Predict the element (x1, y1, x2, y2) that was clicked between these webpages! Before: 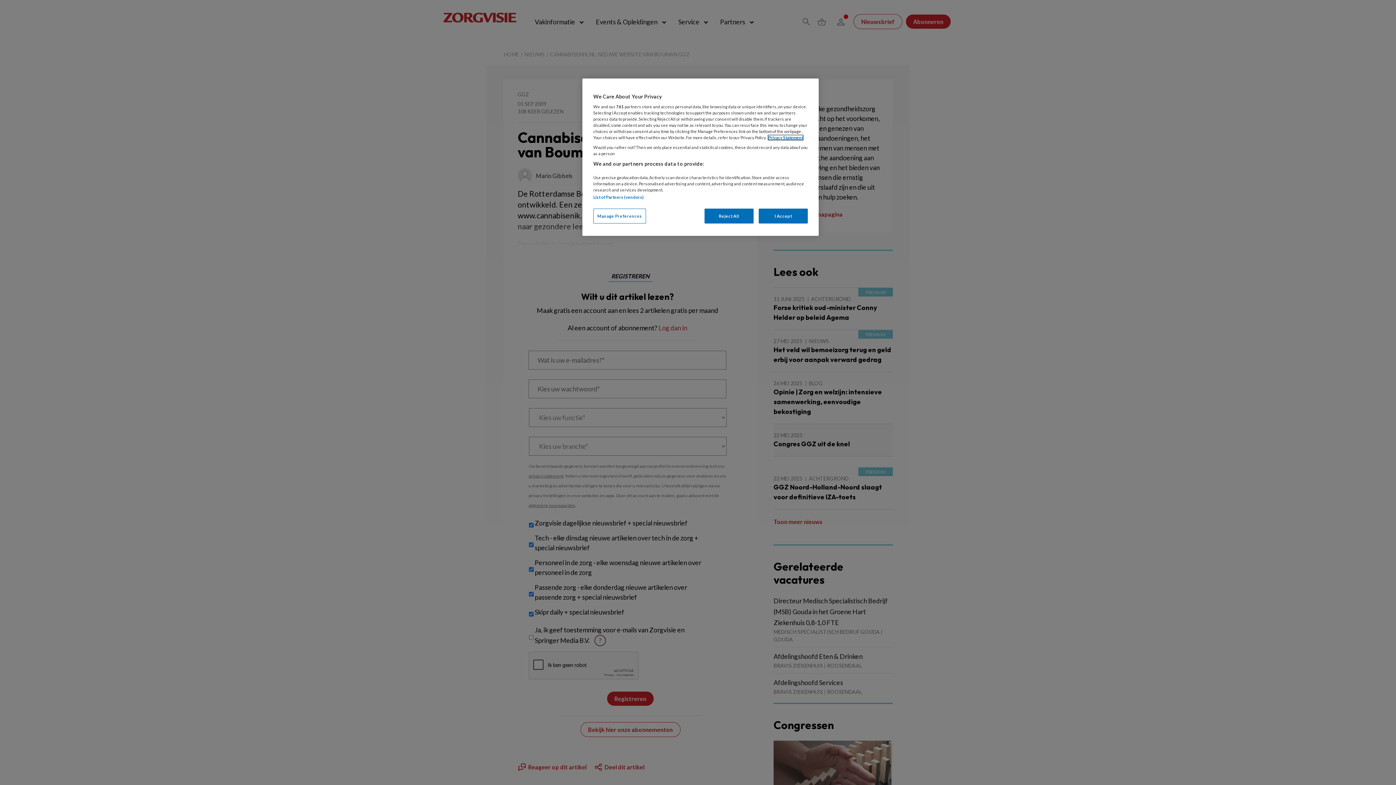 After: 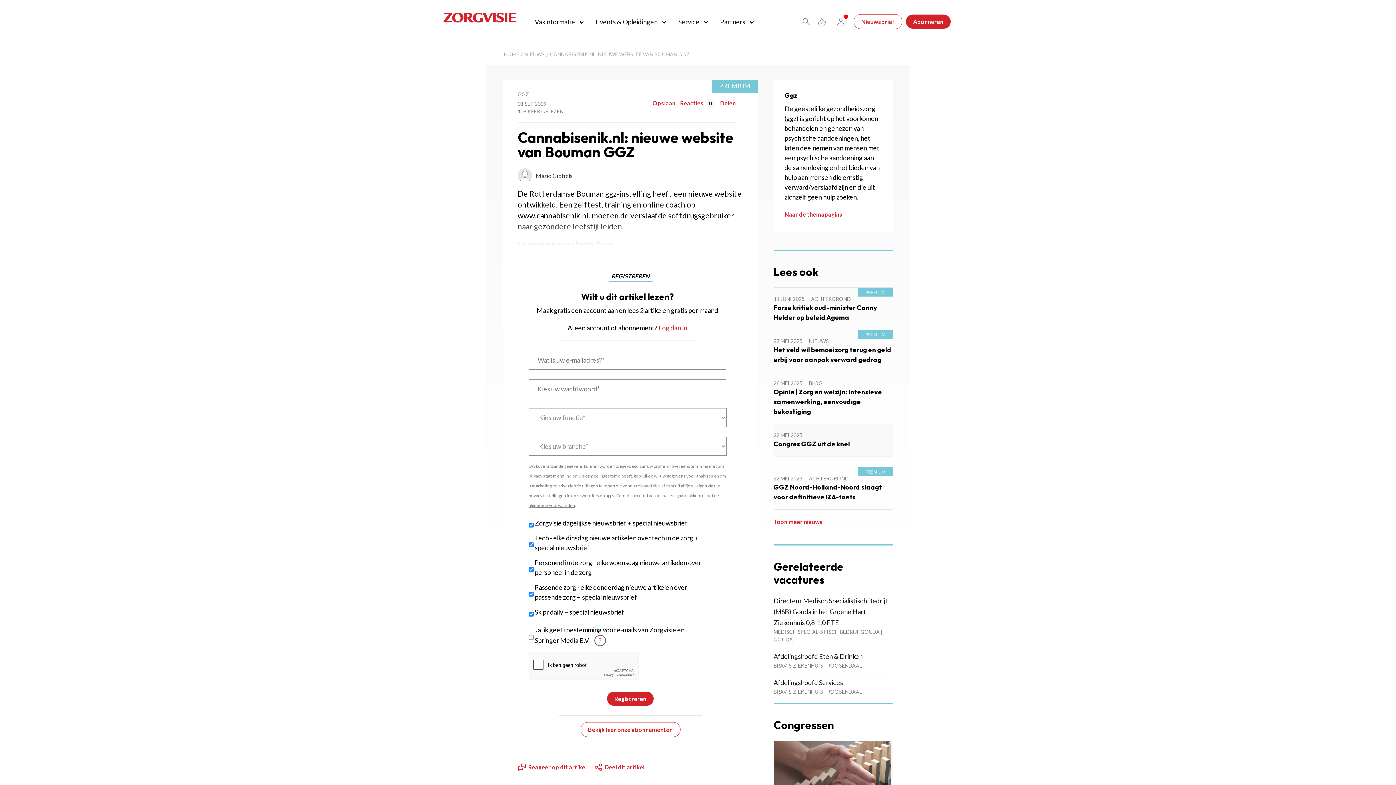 Action: label: Reject All bbox: (704, 208, 753, 223)